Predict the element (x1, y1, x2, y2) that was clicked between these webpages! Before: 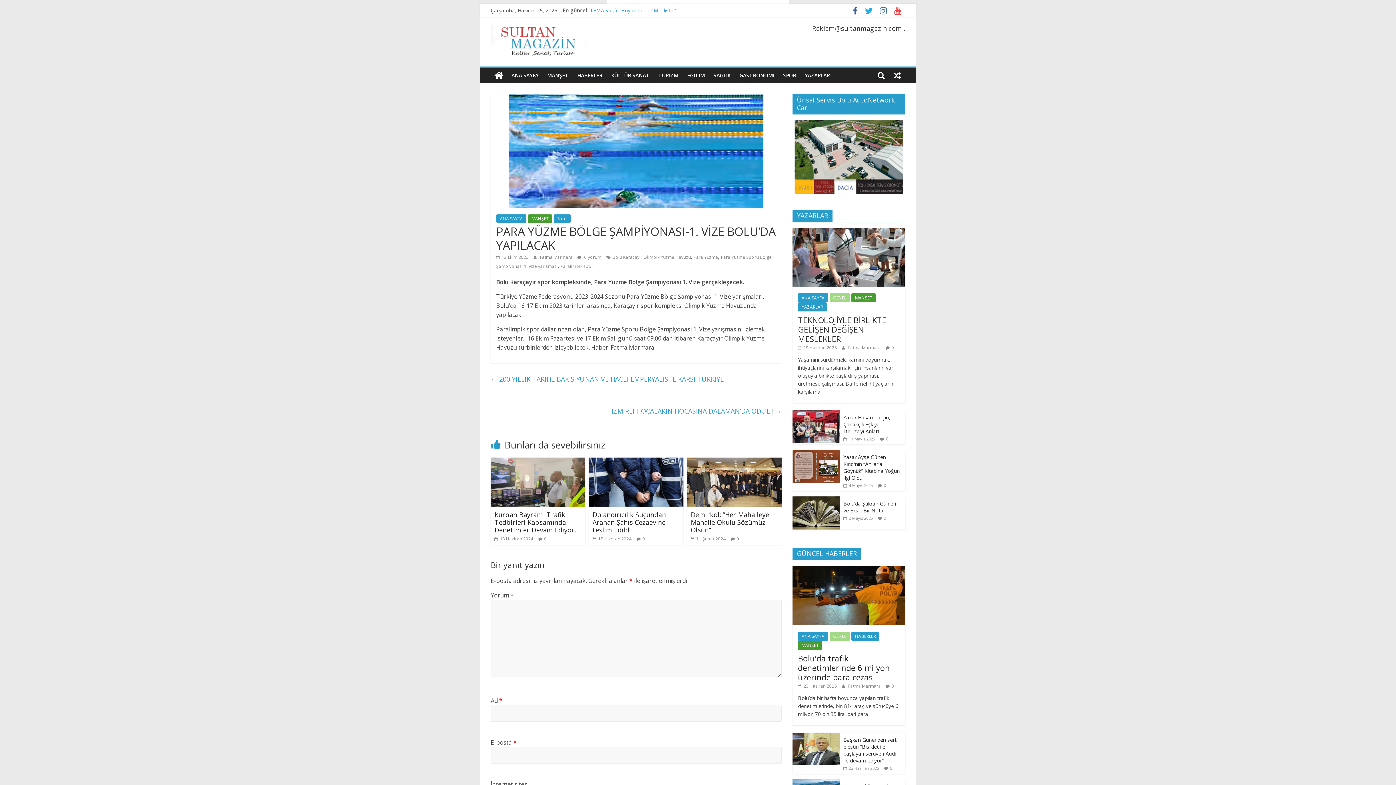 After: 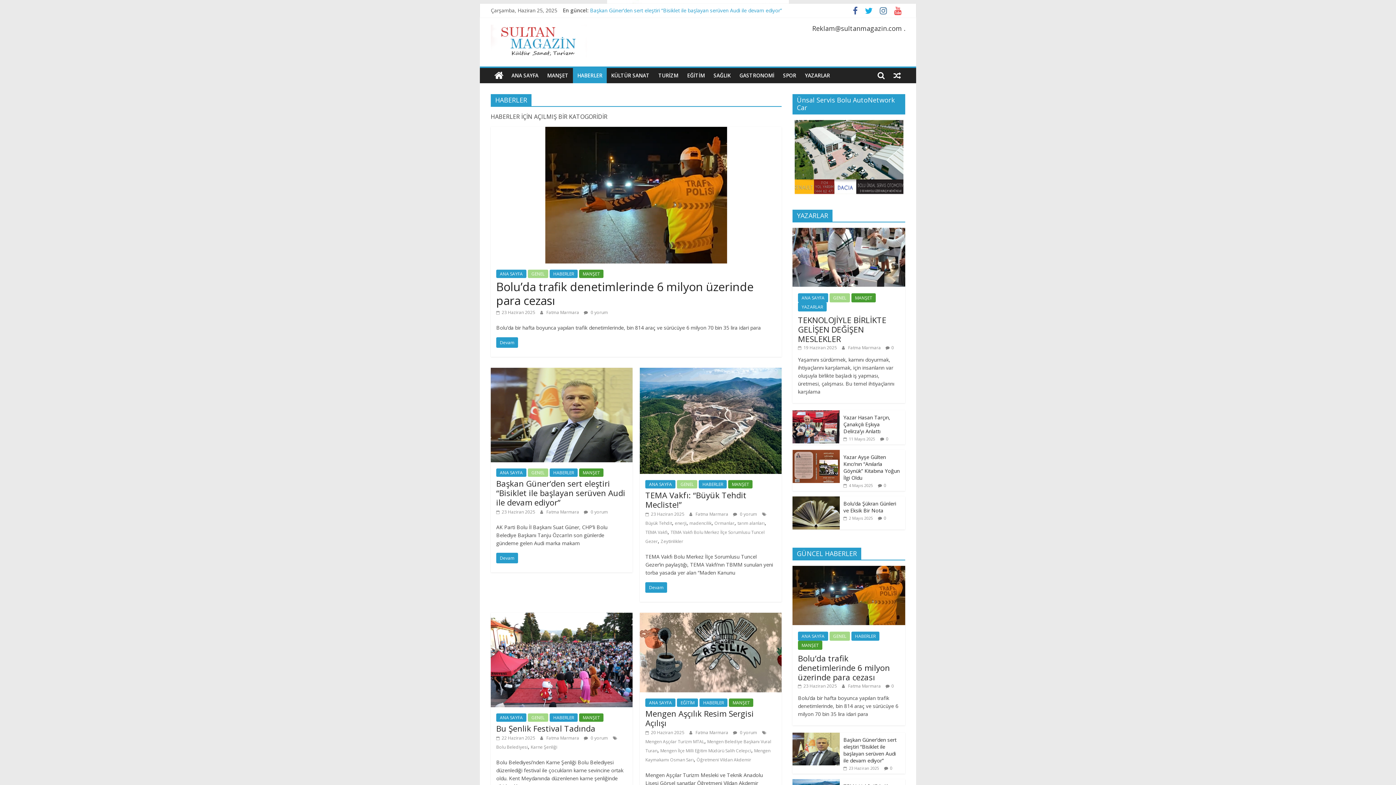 Action: label: HABERLER bbox: (851, 631, 879, 640)